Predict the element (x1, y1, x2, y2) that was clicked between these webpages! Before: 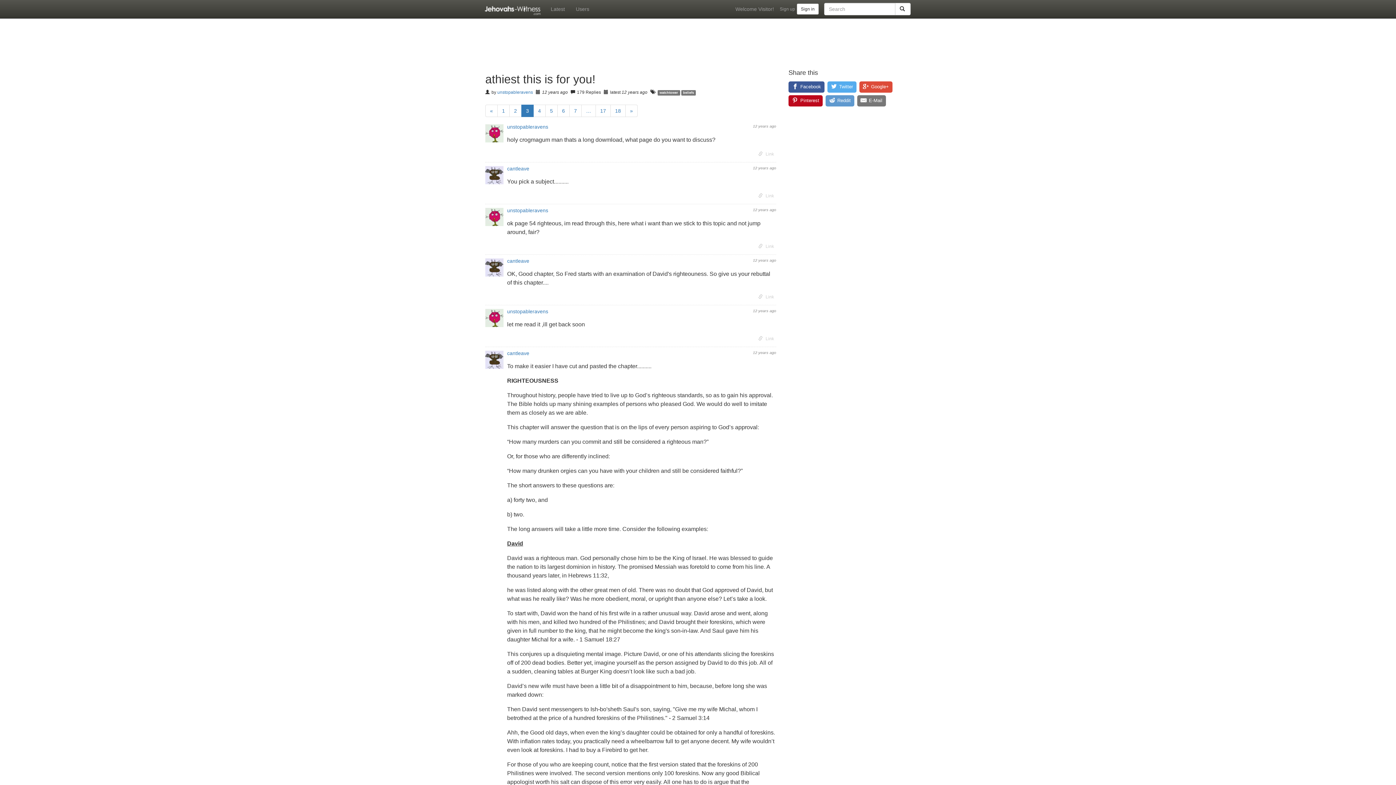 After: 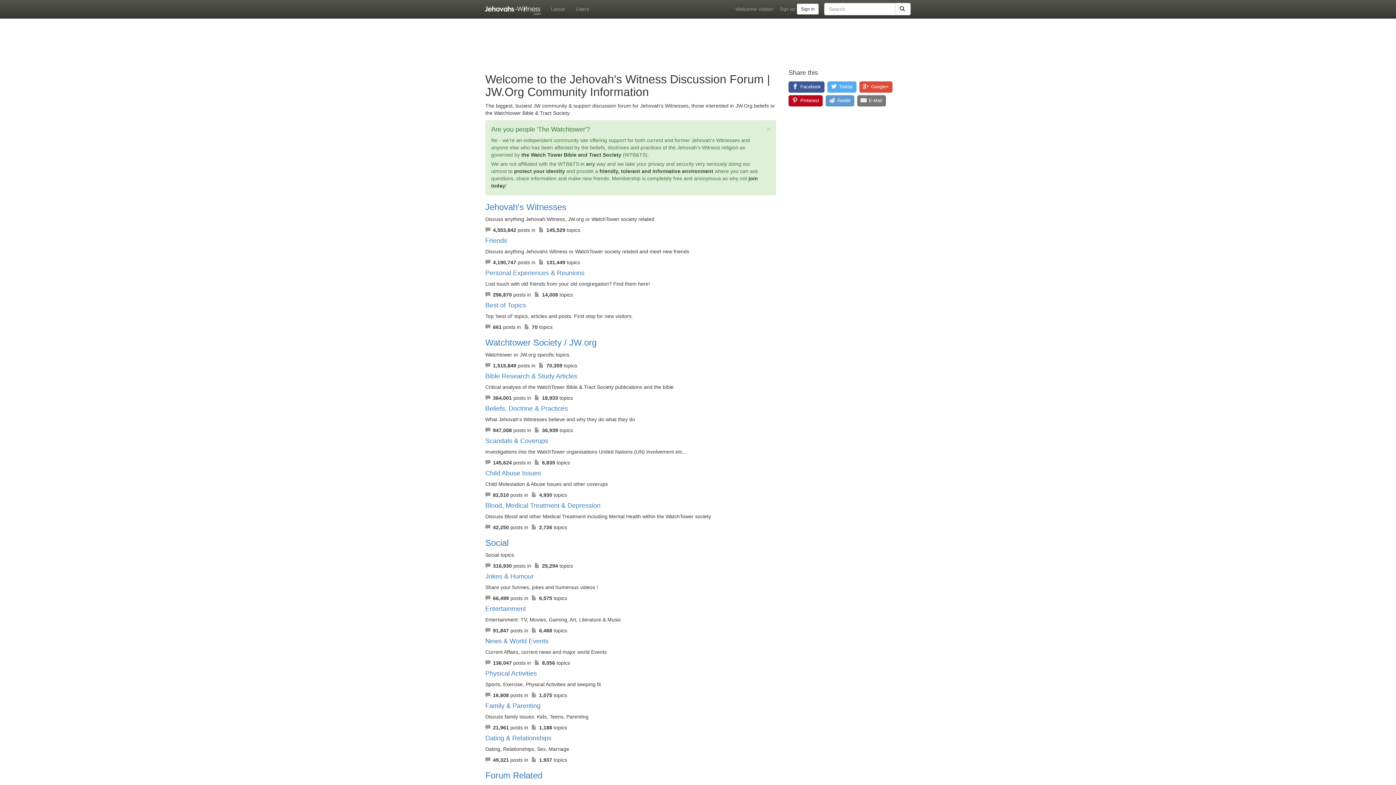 Action: bbox: (480, 0, 545, 18)